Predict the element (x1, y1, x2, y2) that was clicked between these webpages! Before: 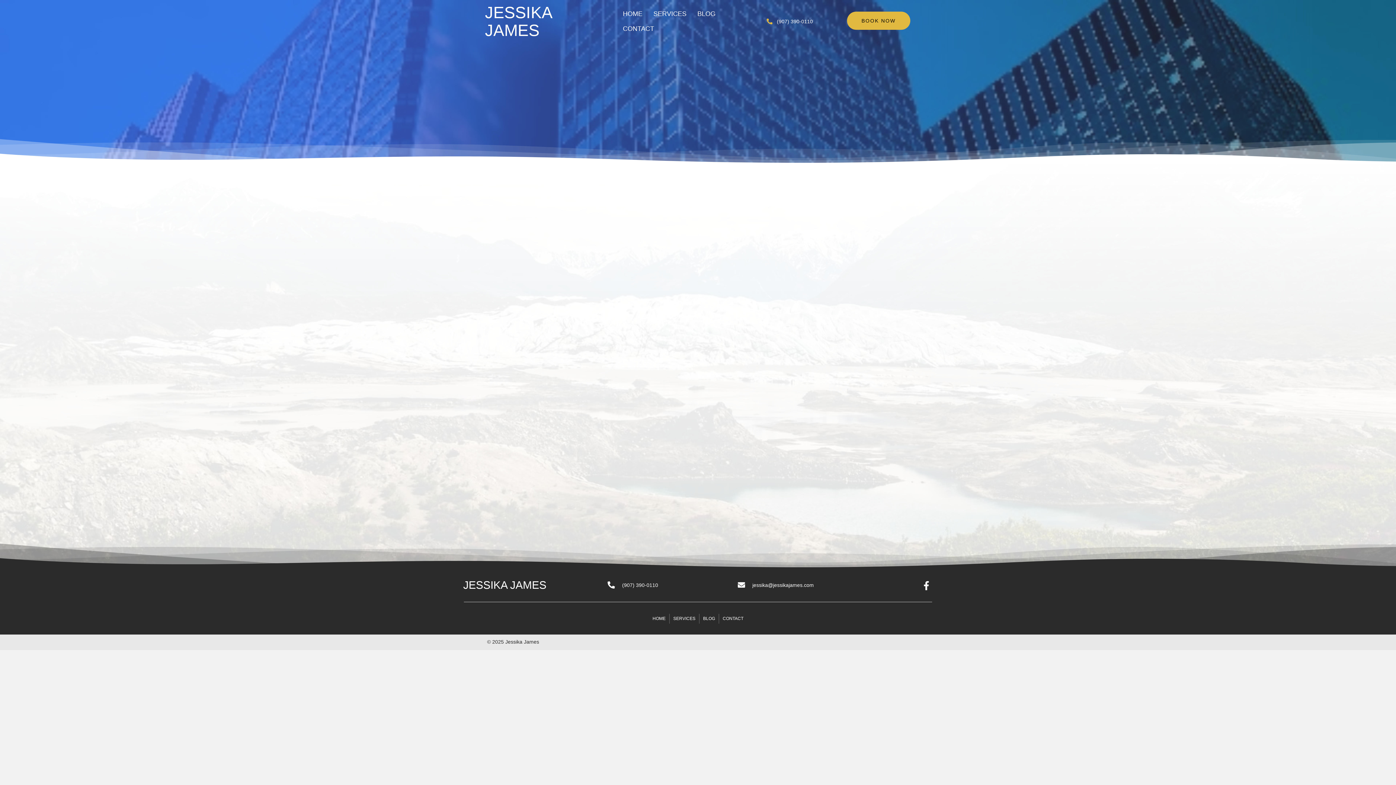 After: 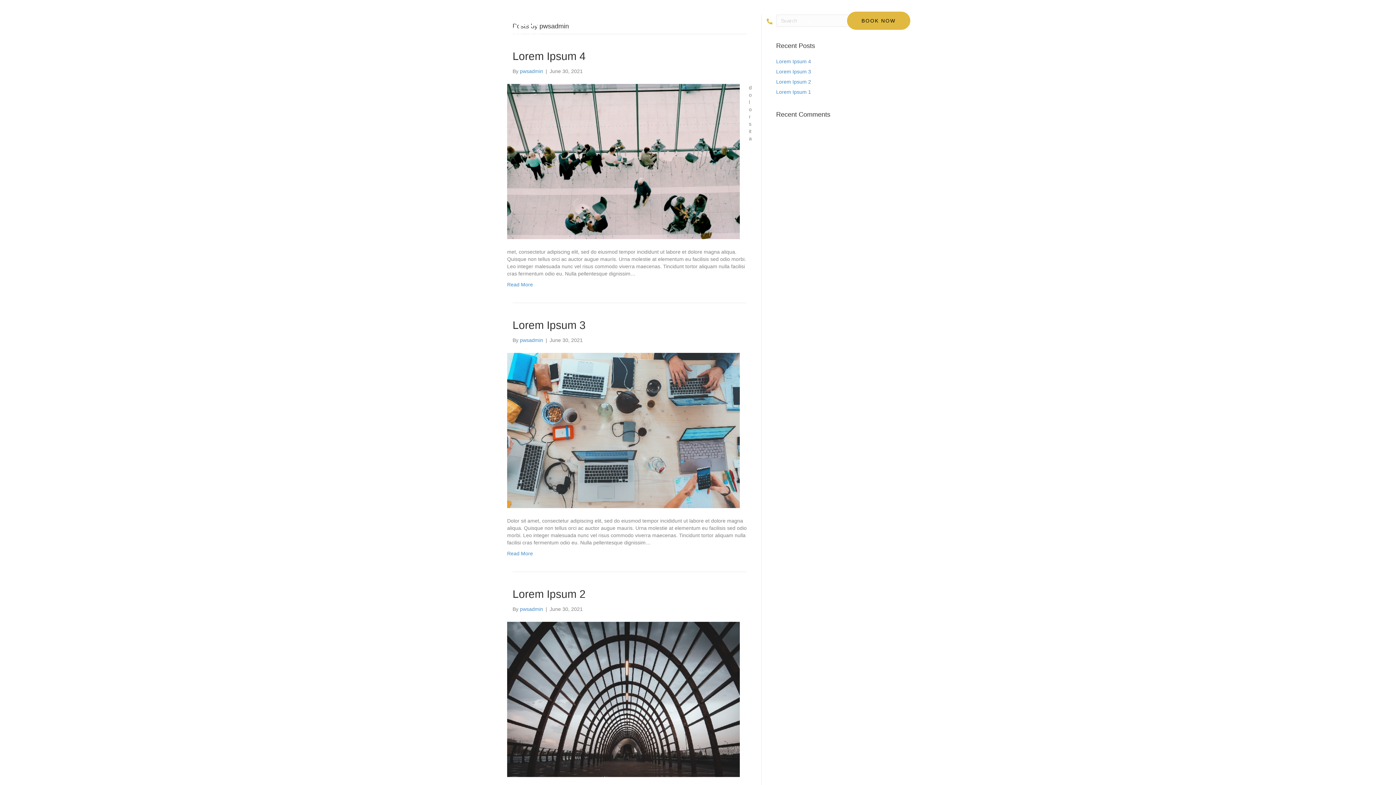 Action: bbox: (686, 95, 709, 101) label: pwsadmin